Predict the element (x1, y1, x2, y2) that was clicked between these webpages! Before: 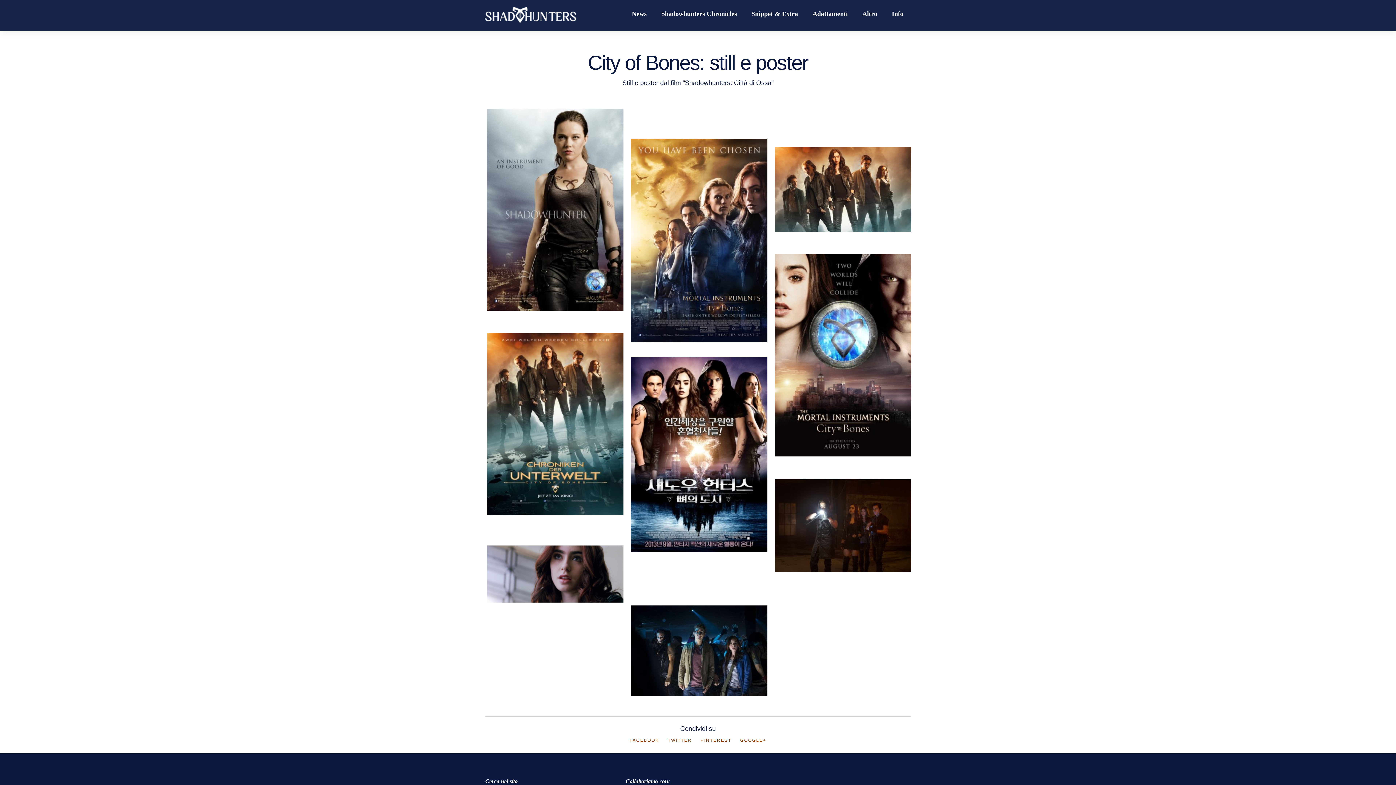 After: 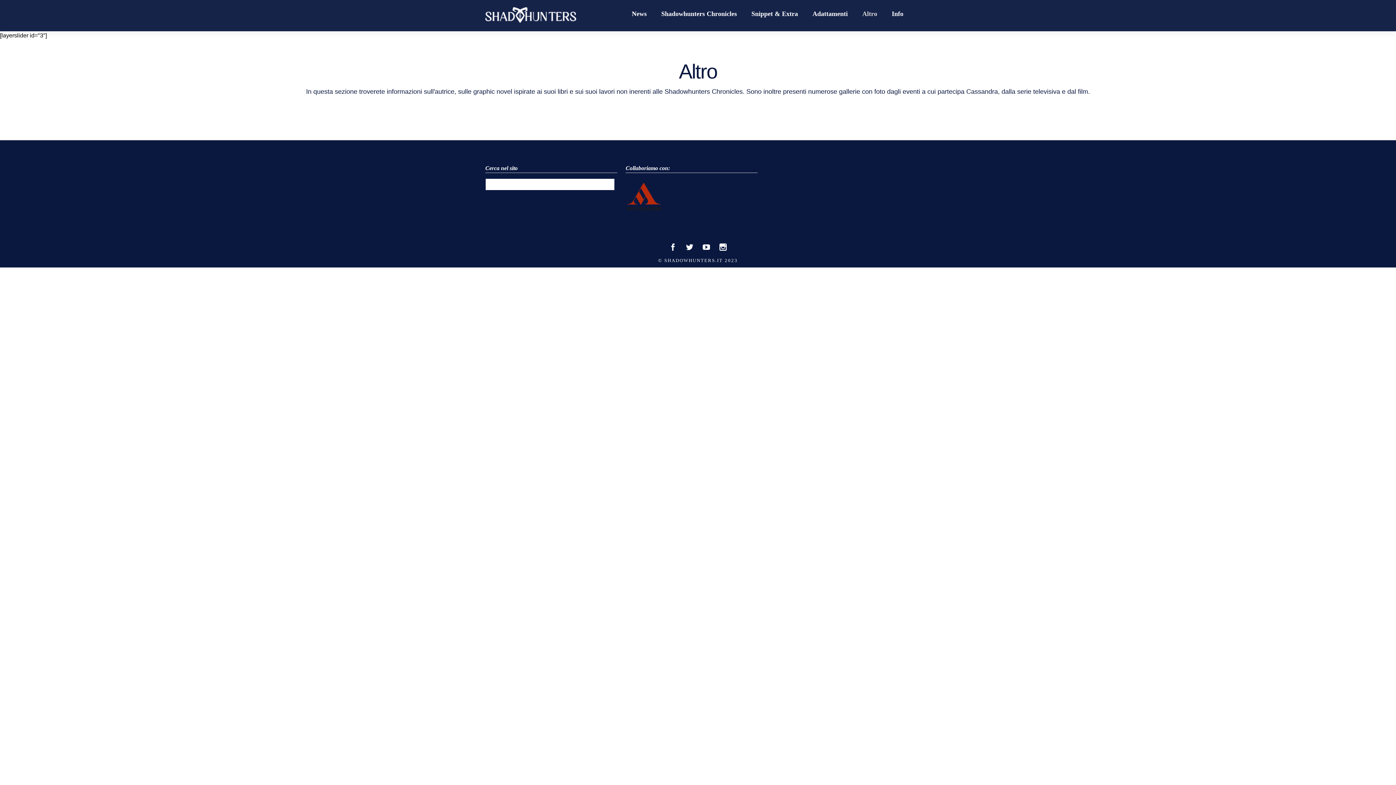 Action: label: Altro bbox: (862, 9, 877, 18)